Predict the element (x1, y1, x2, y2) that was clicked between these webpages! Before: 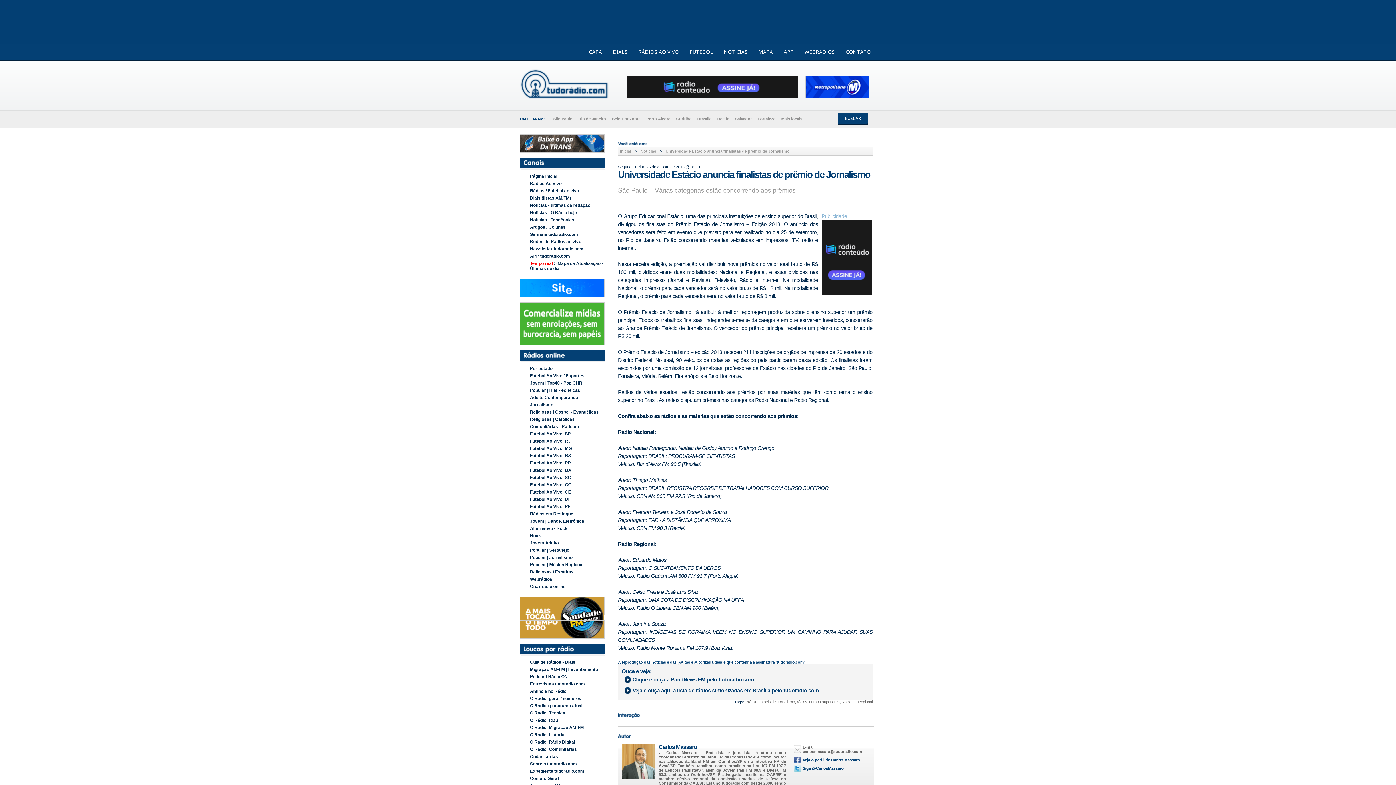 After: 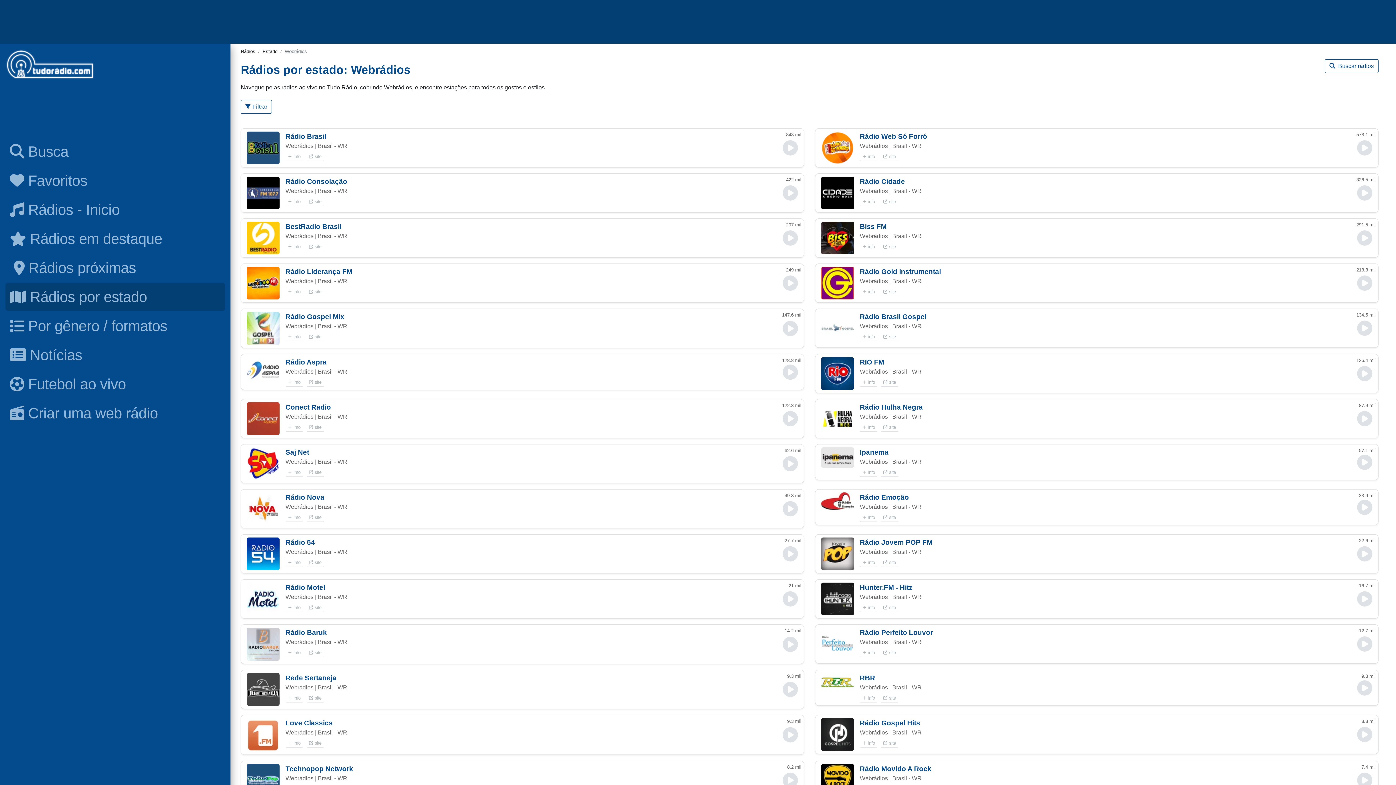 Action: label: Webrádios bbox: (527, 577, 606, 582)